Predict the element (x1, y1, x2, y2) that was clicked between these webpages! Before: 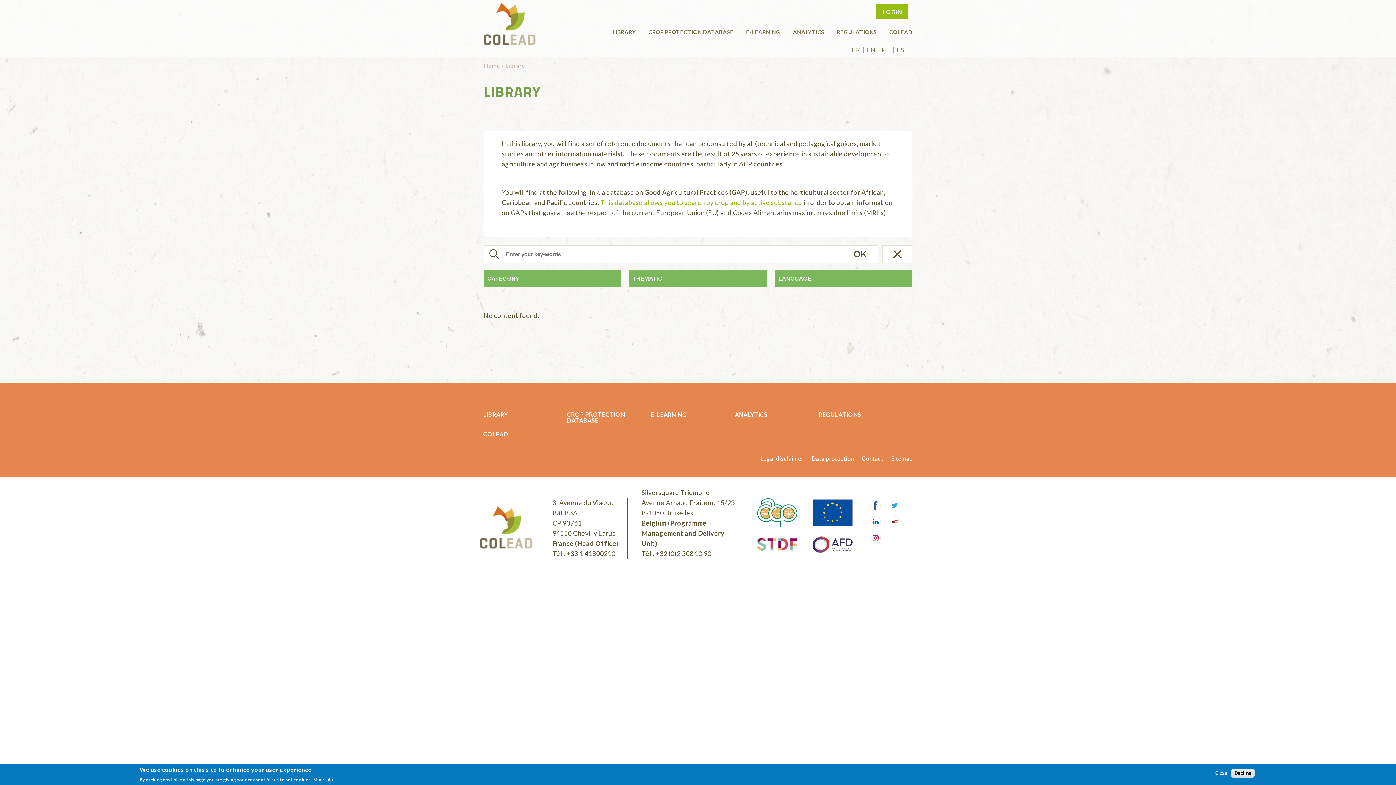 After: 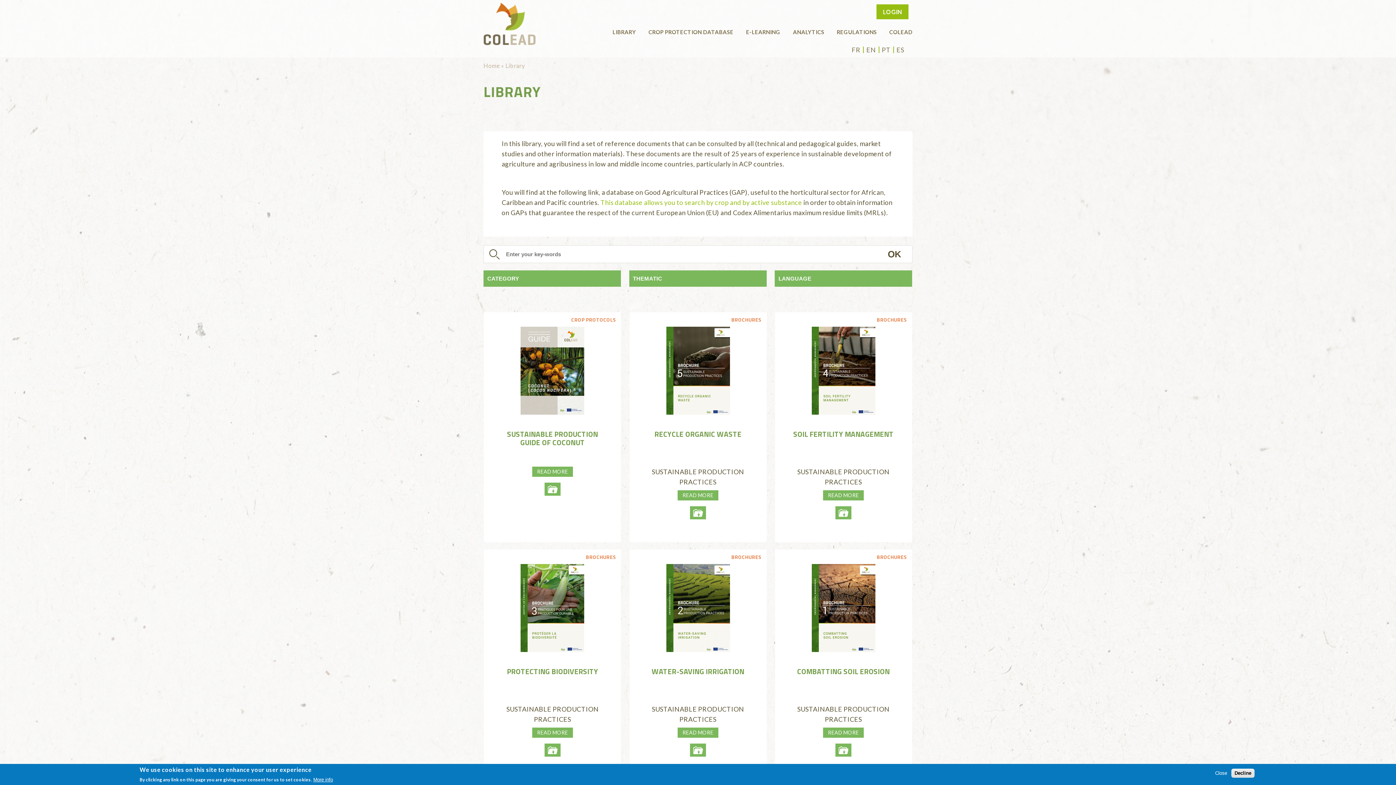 Action: bbox: (483, 412, 562, 417) label: LIBRARY